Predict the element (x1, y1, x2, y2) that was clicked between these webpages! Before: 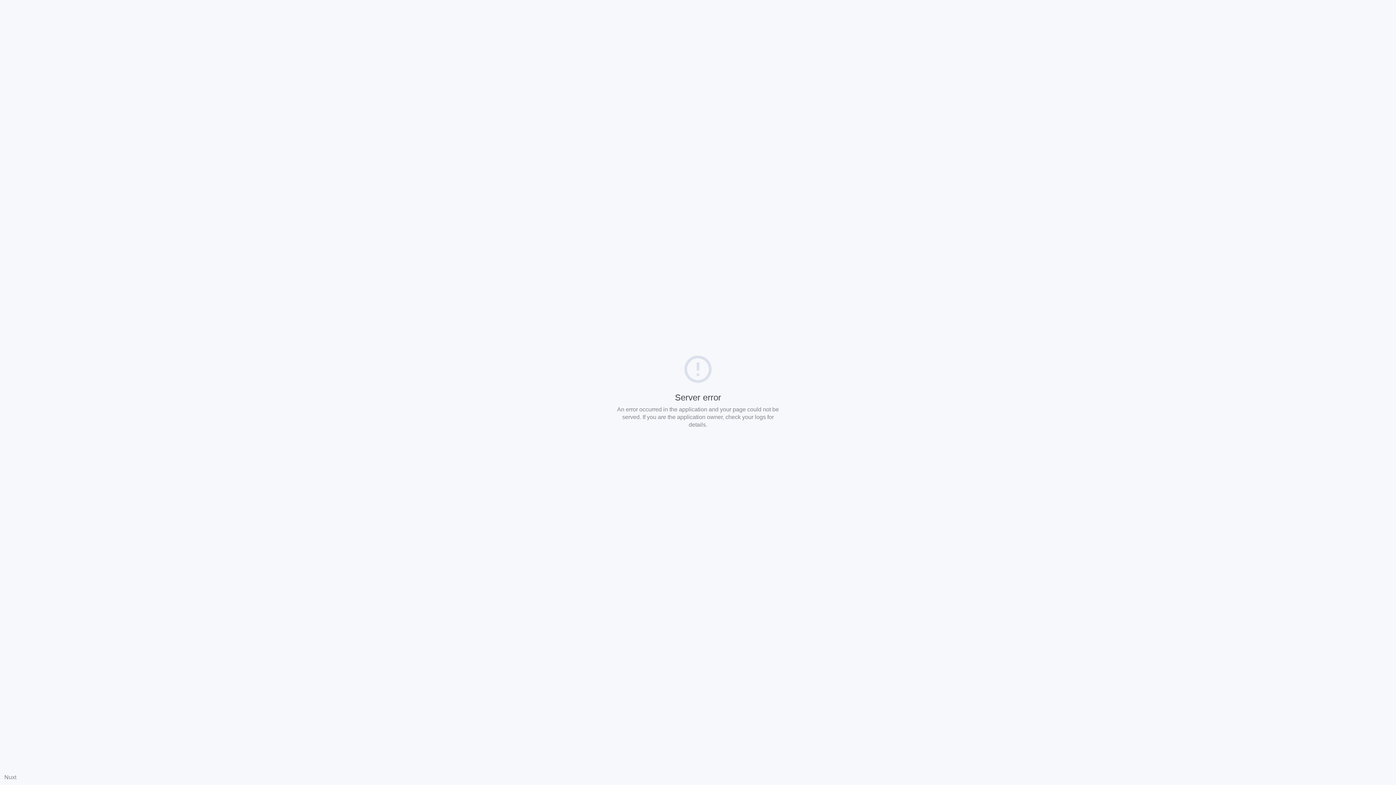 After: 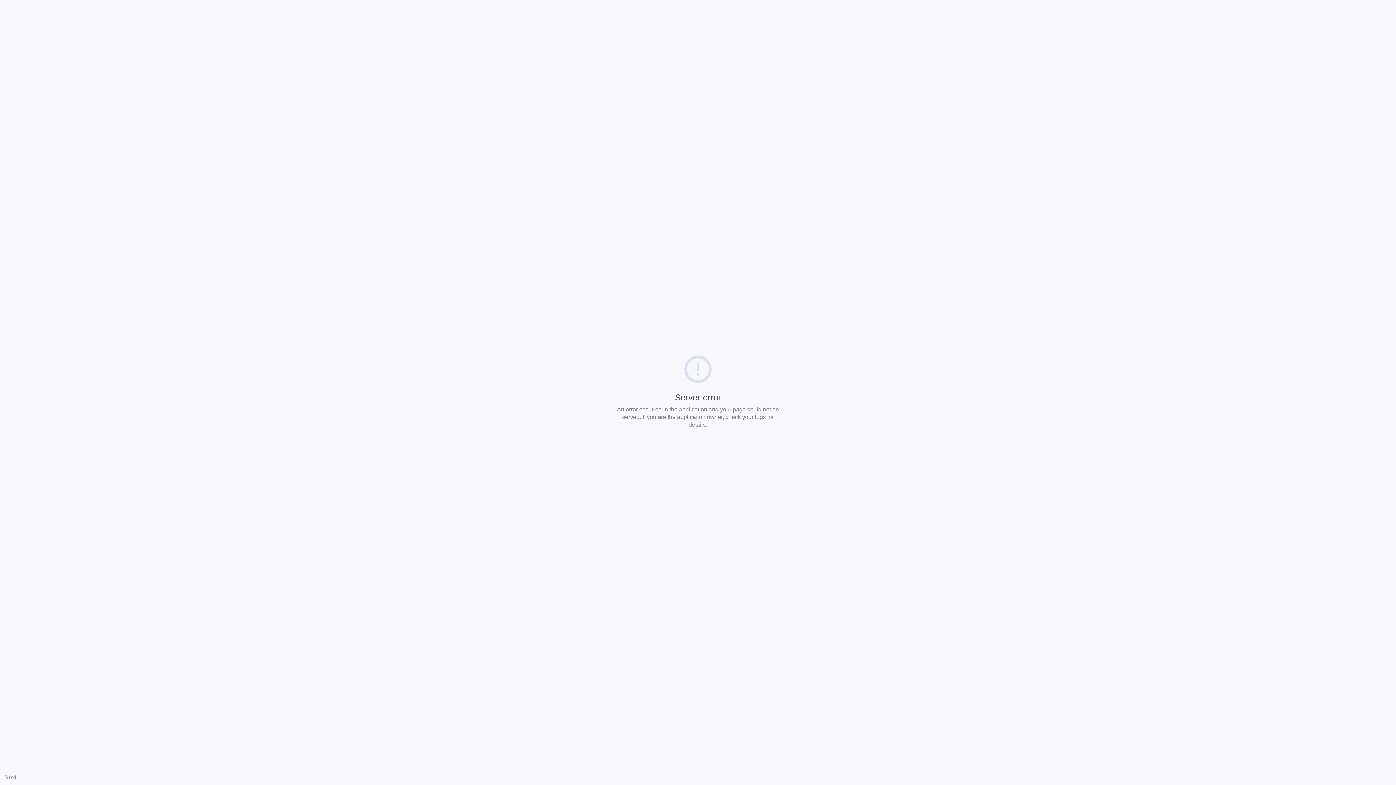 Action: bbox: (4, 774, 16, 780) label: Nuxt